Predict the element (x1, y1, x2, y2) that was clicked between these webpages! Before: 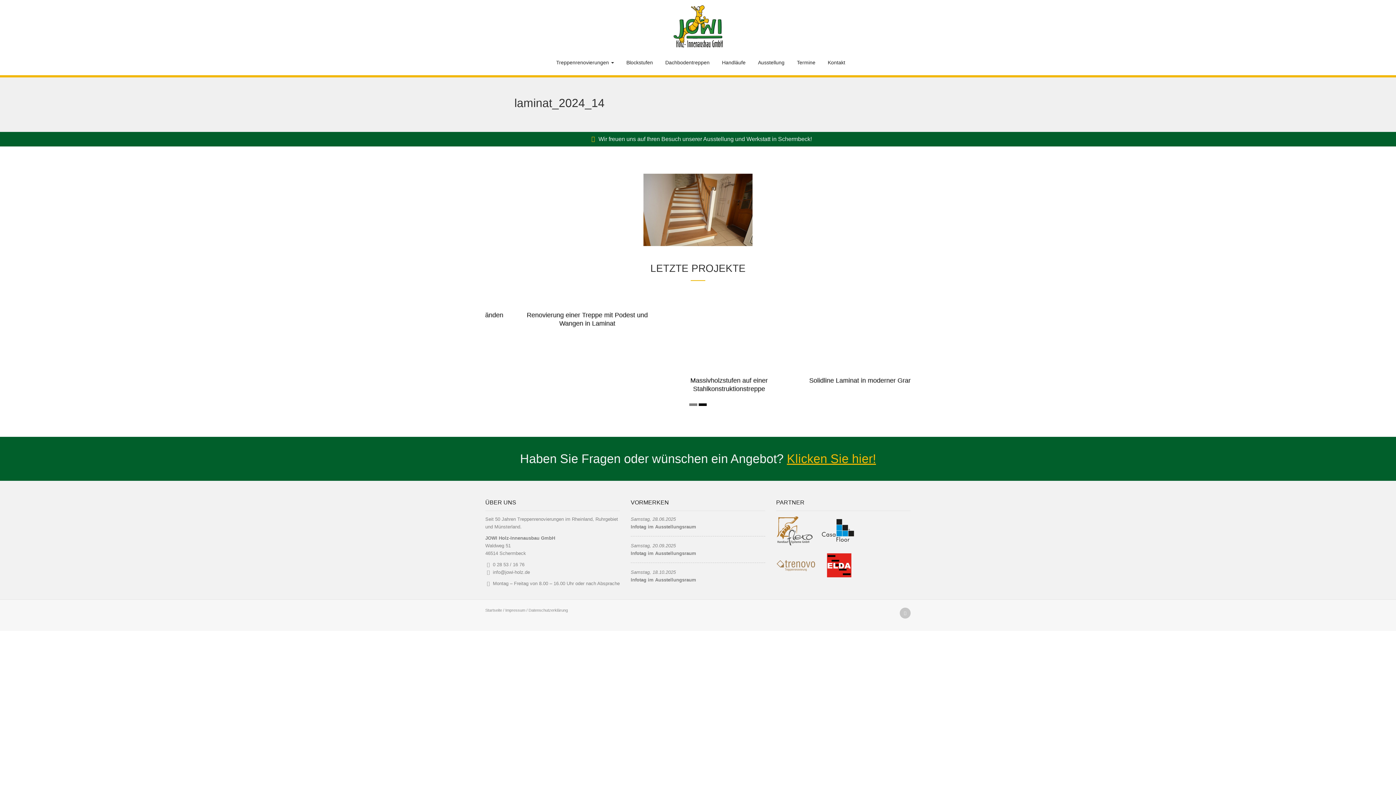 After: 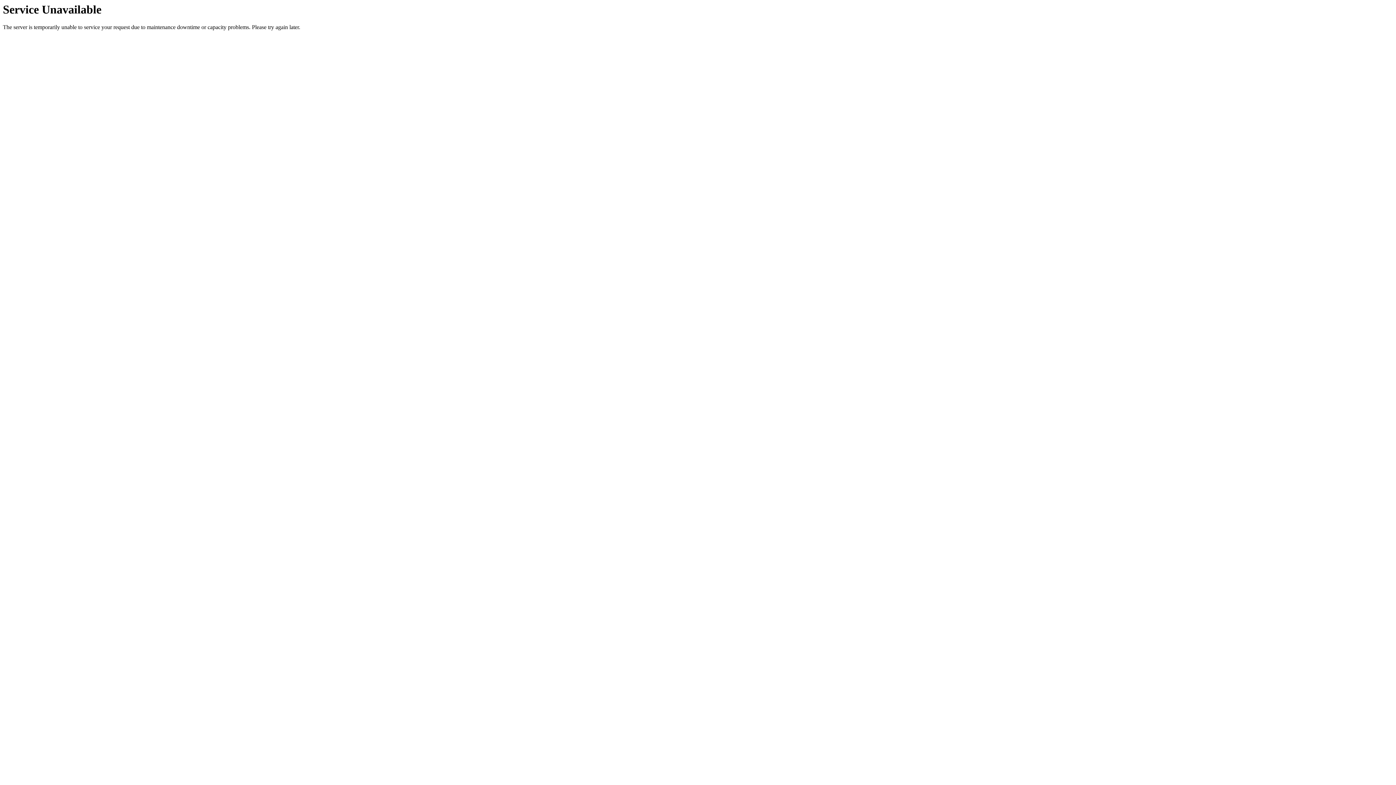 Action: label: Renovierung einer Holztreppe in Laminat bbox: (514, 376, 633, 384)